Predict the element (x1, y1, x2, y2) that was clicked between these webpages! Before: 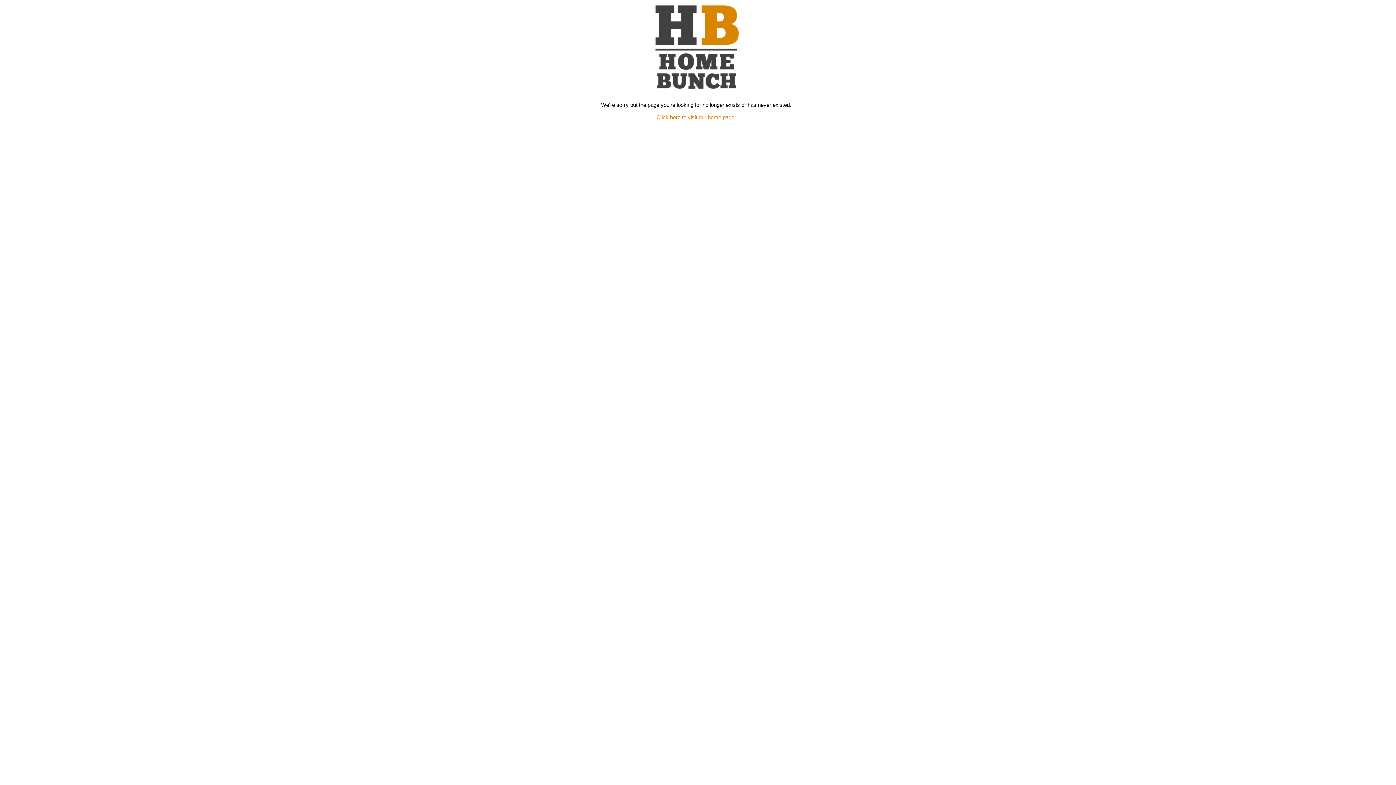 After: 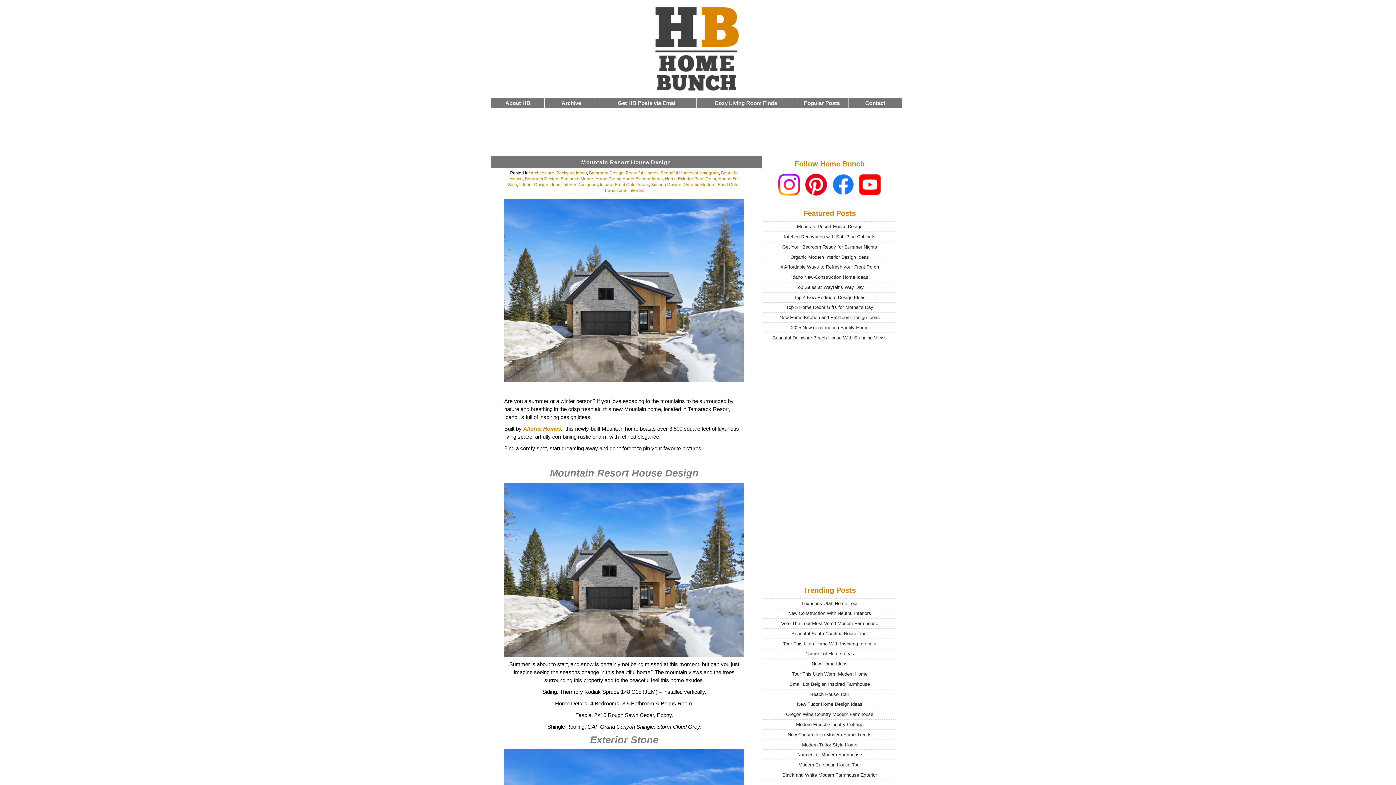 Action: label: Click here to visit our home page. bbox: (656, 114, 736, 120)